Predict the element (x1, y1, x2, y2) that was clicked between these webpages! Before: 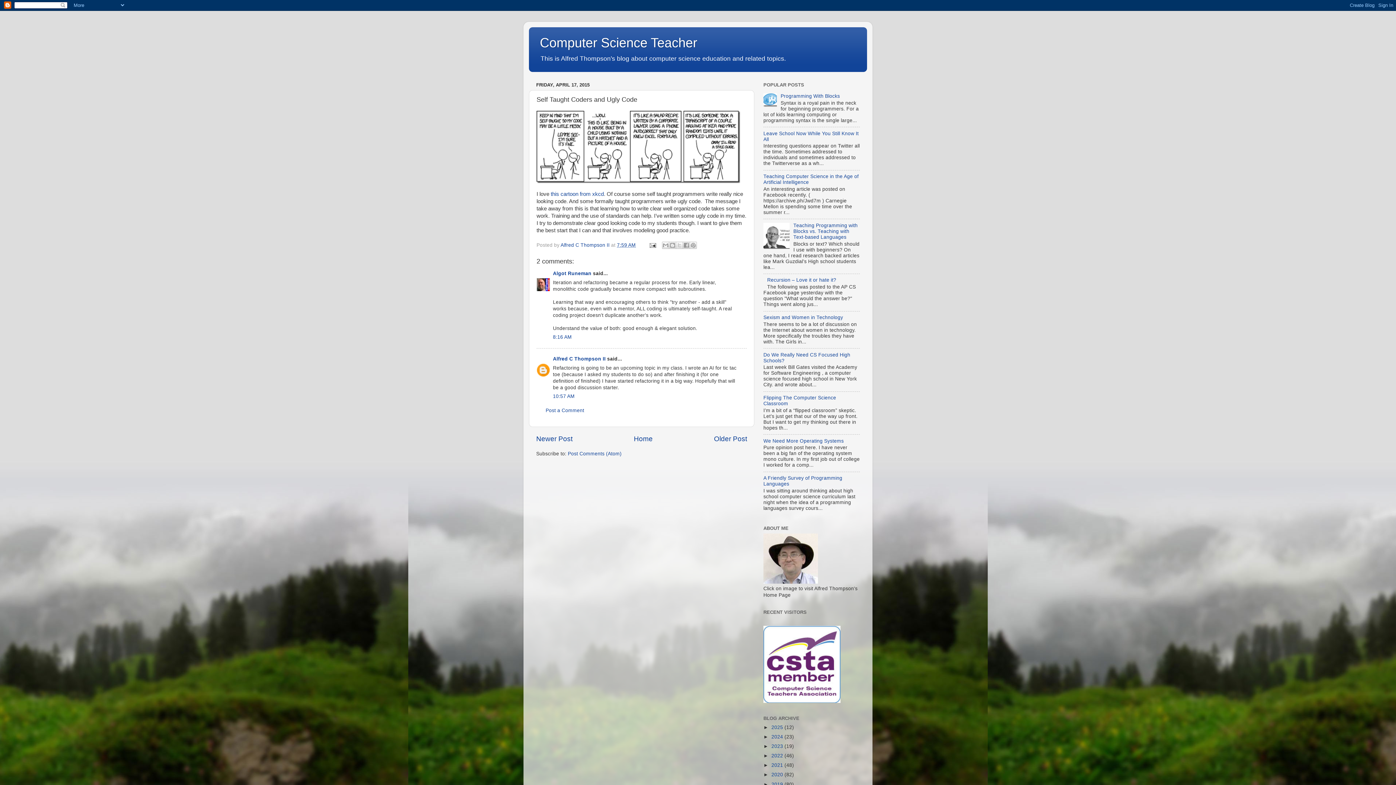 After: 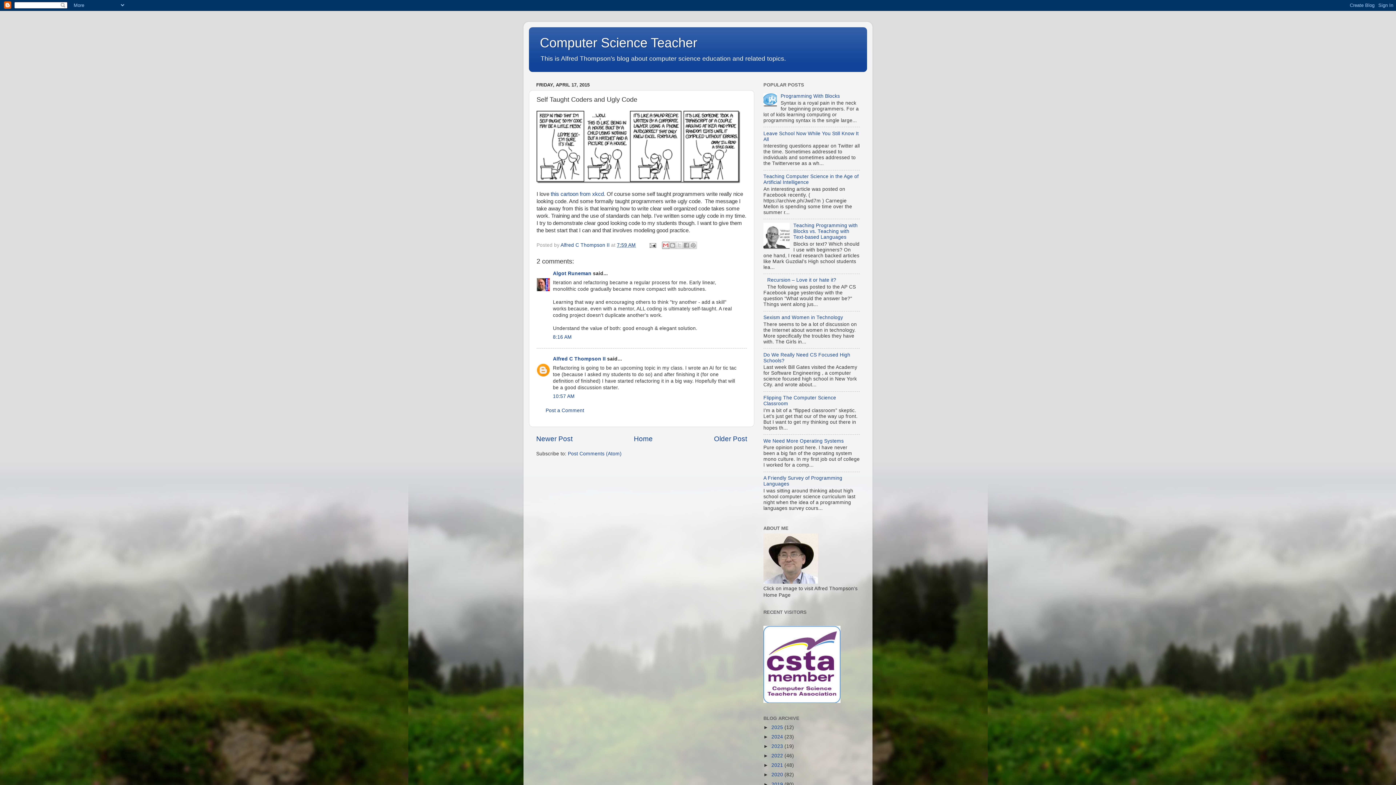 Action: bbox: (662, 241, 669, 249) label: Email This